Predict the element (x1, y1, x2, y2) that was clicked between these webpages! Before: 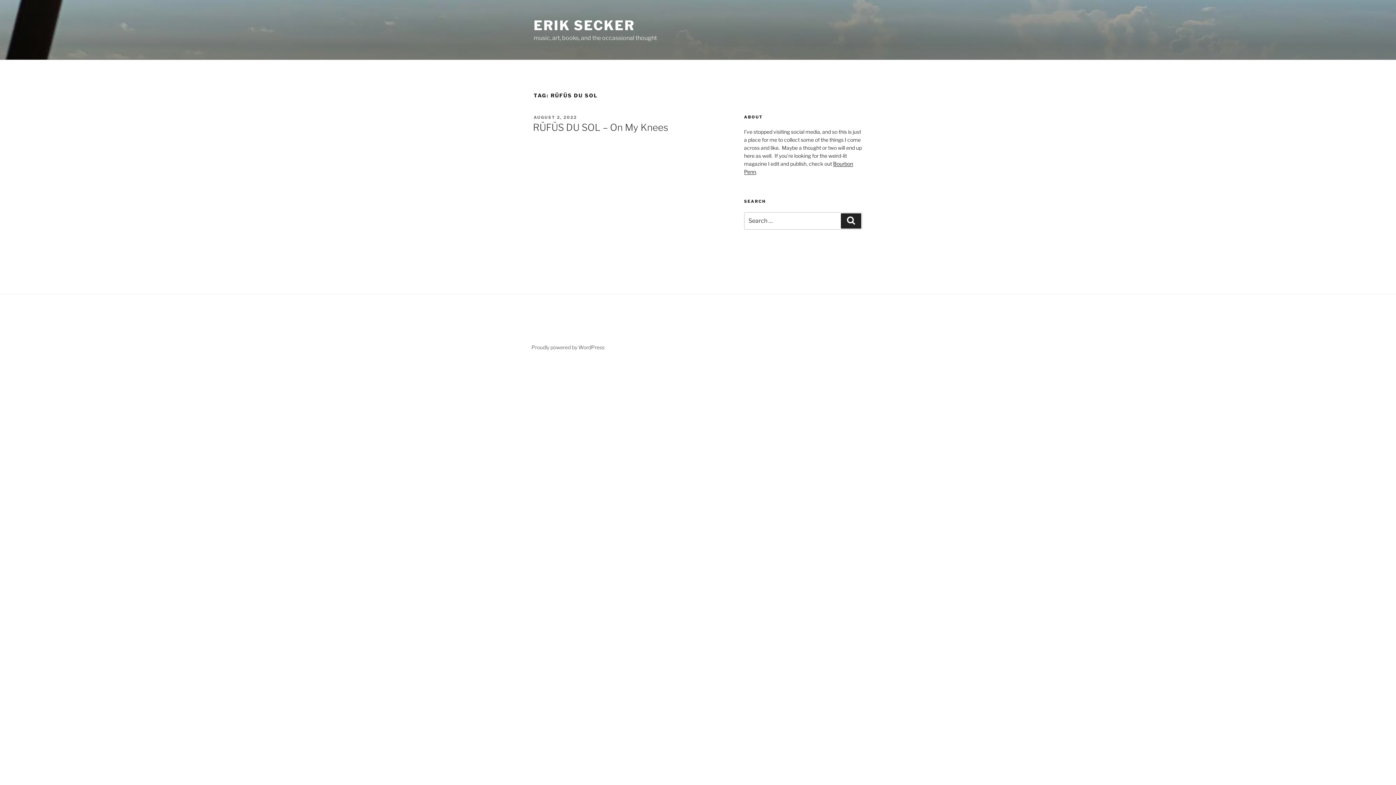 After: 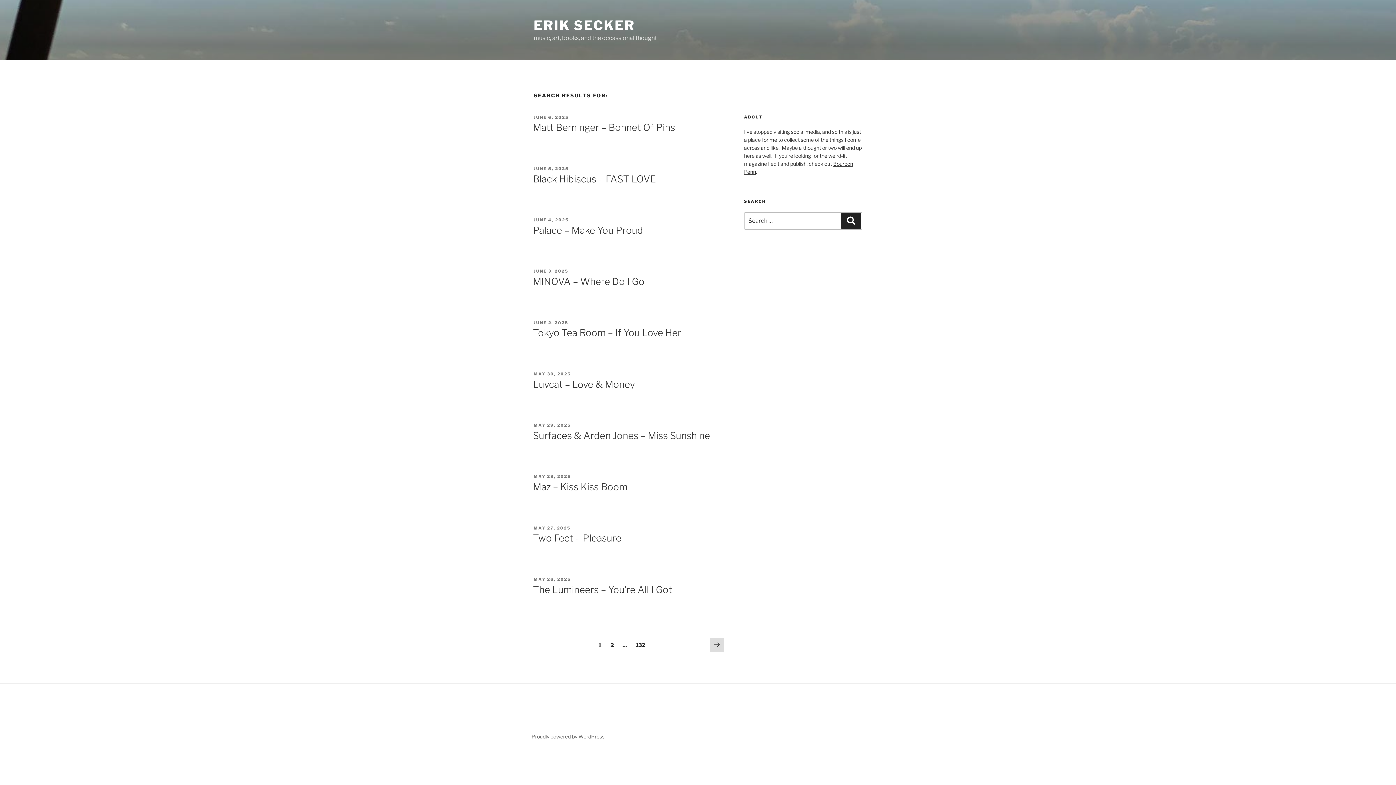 Action: label: Search bbox: (841, 213, 861, 228)